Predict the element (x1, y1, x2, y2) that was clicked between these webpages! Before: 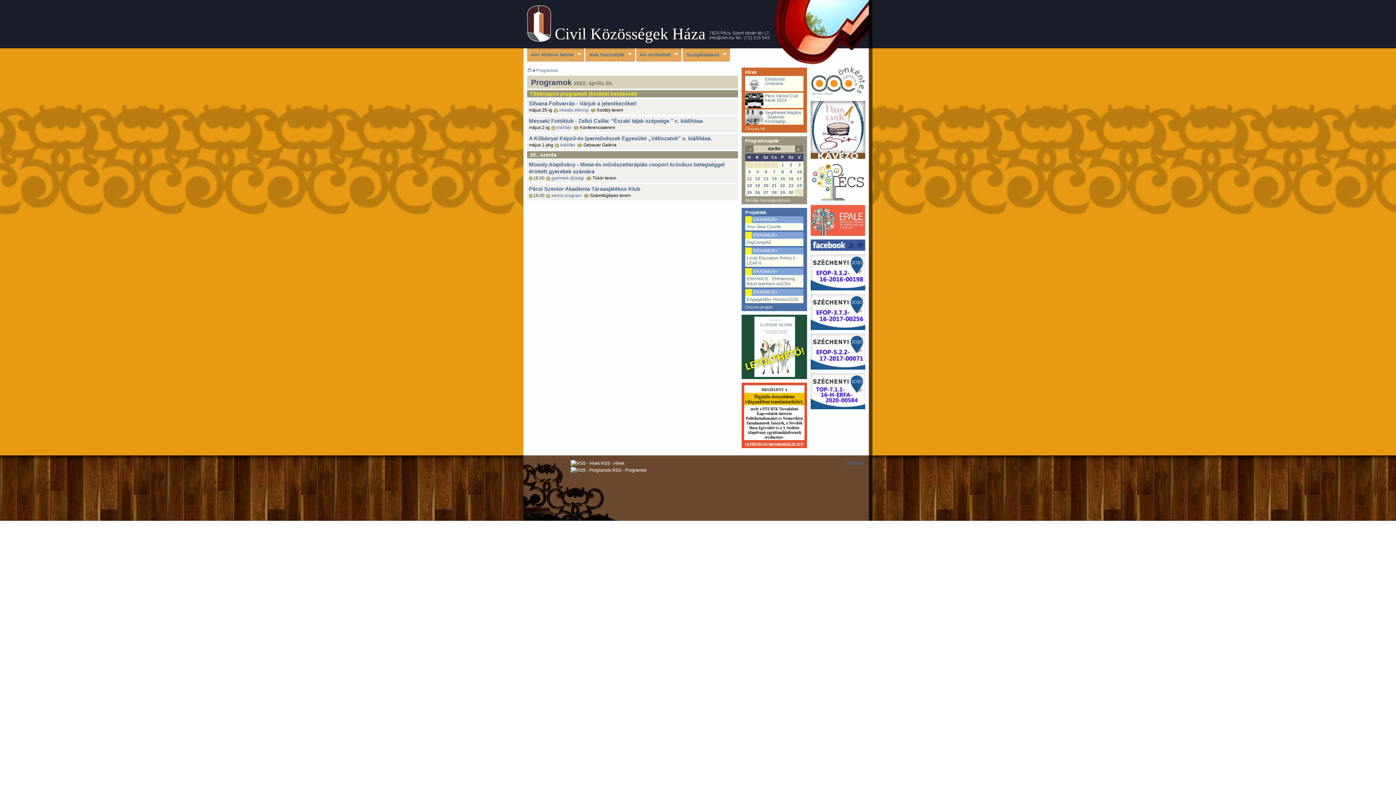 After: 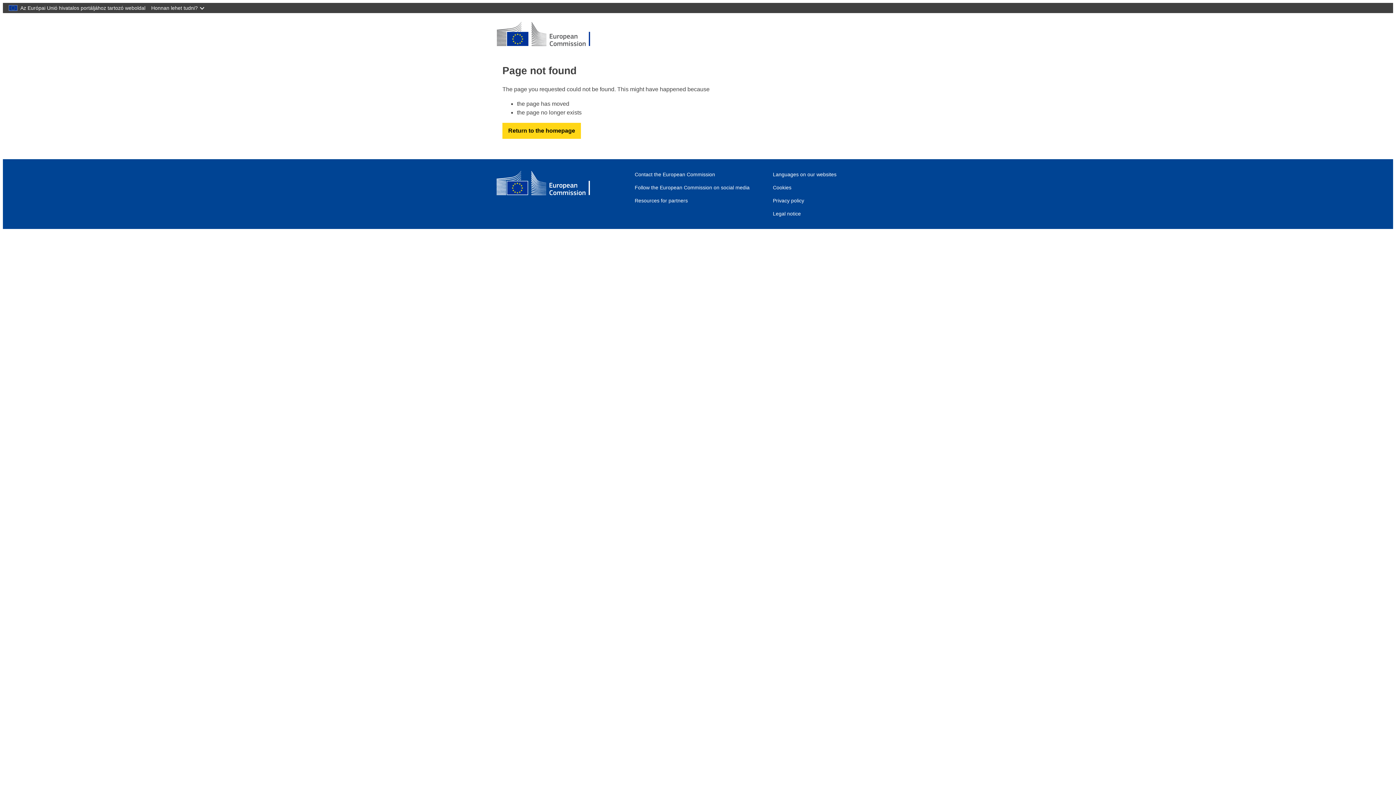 Action: bbox: (810, 231, 865, 237)